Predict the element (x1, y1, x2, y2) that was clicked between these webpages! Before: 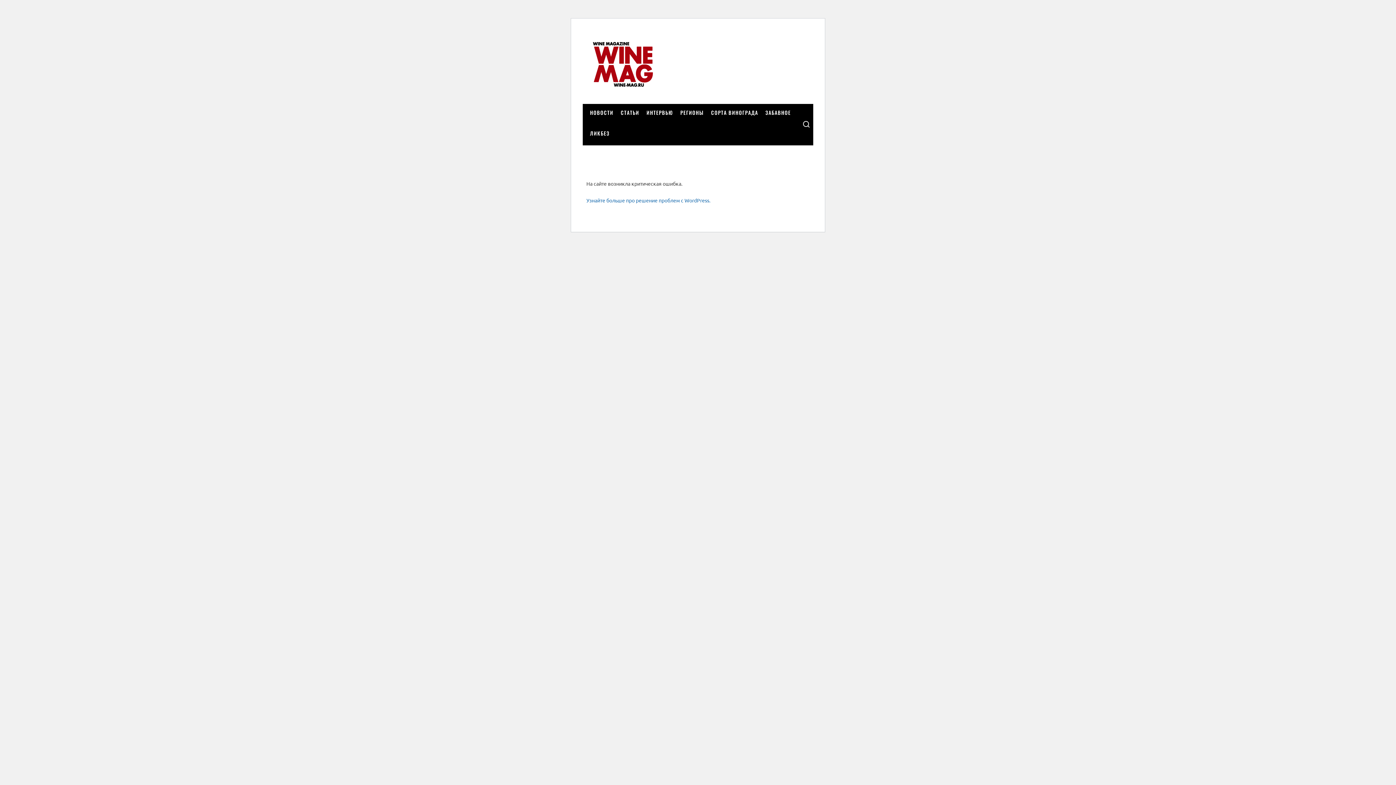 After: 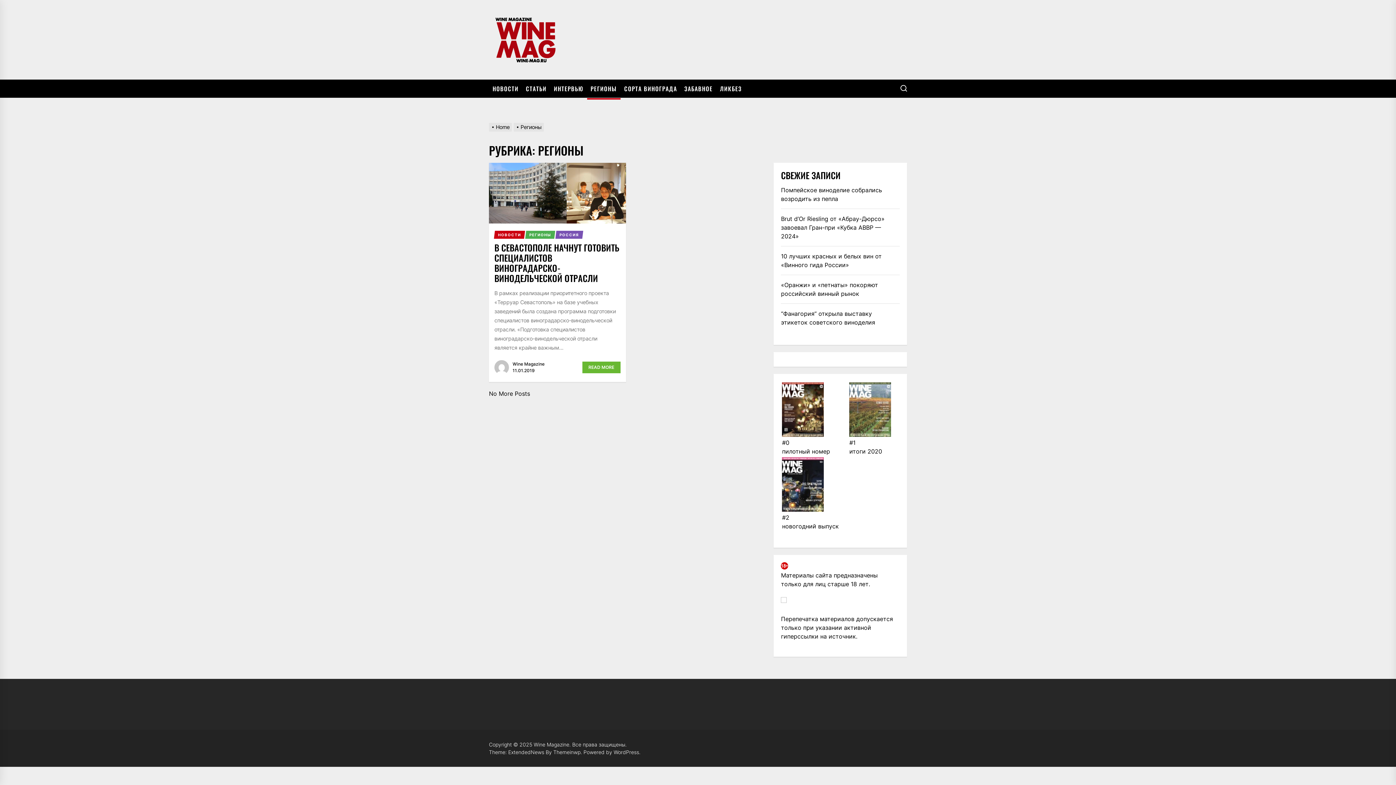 Action: label: РЕГИОНЫ bbox: (680, 109, 704, 115)